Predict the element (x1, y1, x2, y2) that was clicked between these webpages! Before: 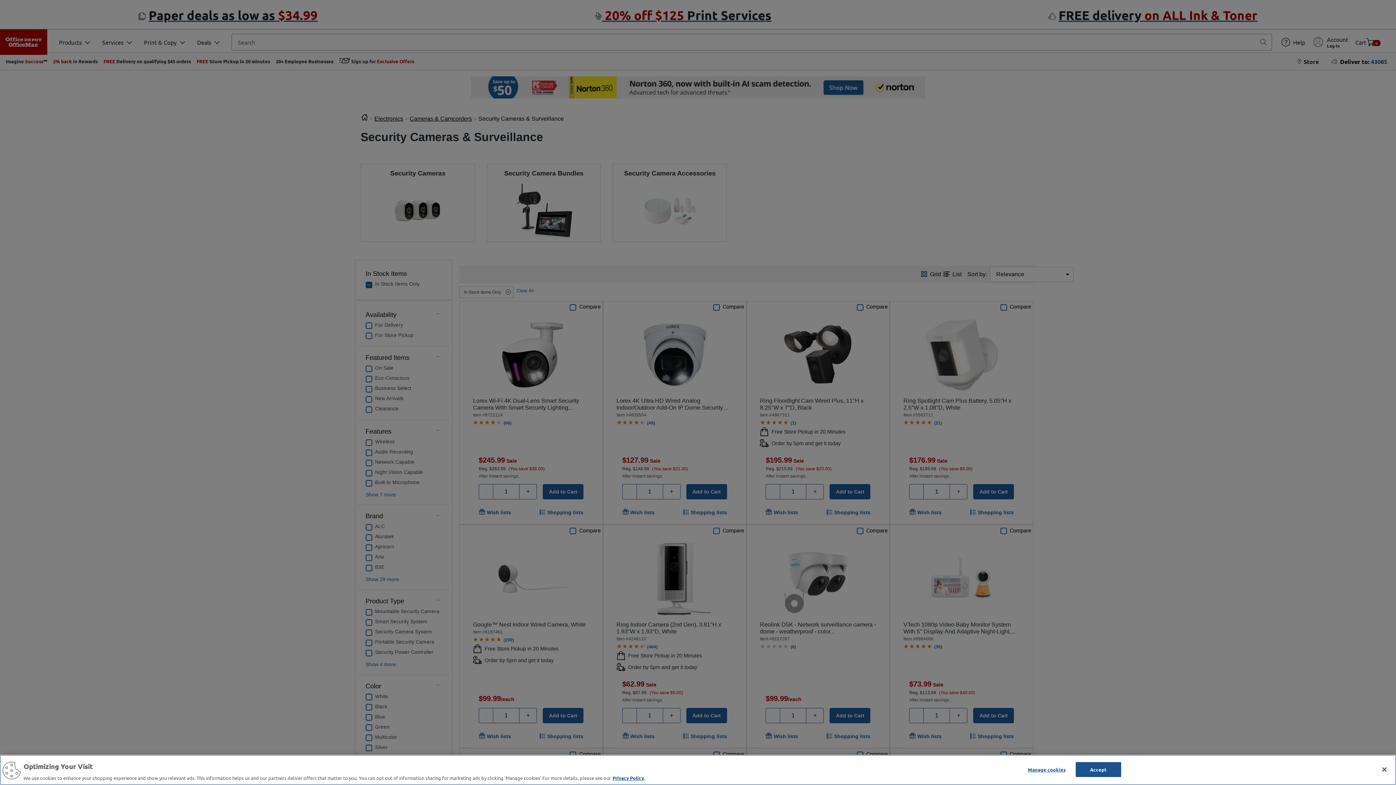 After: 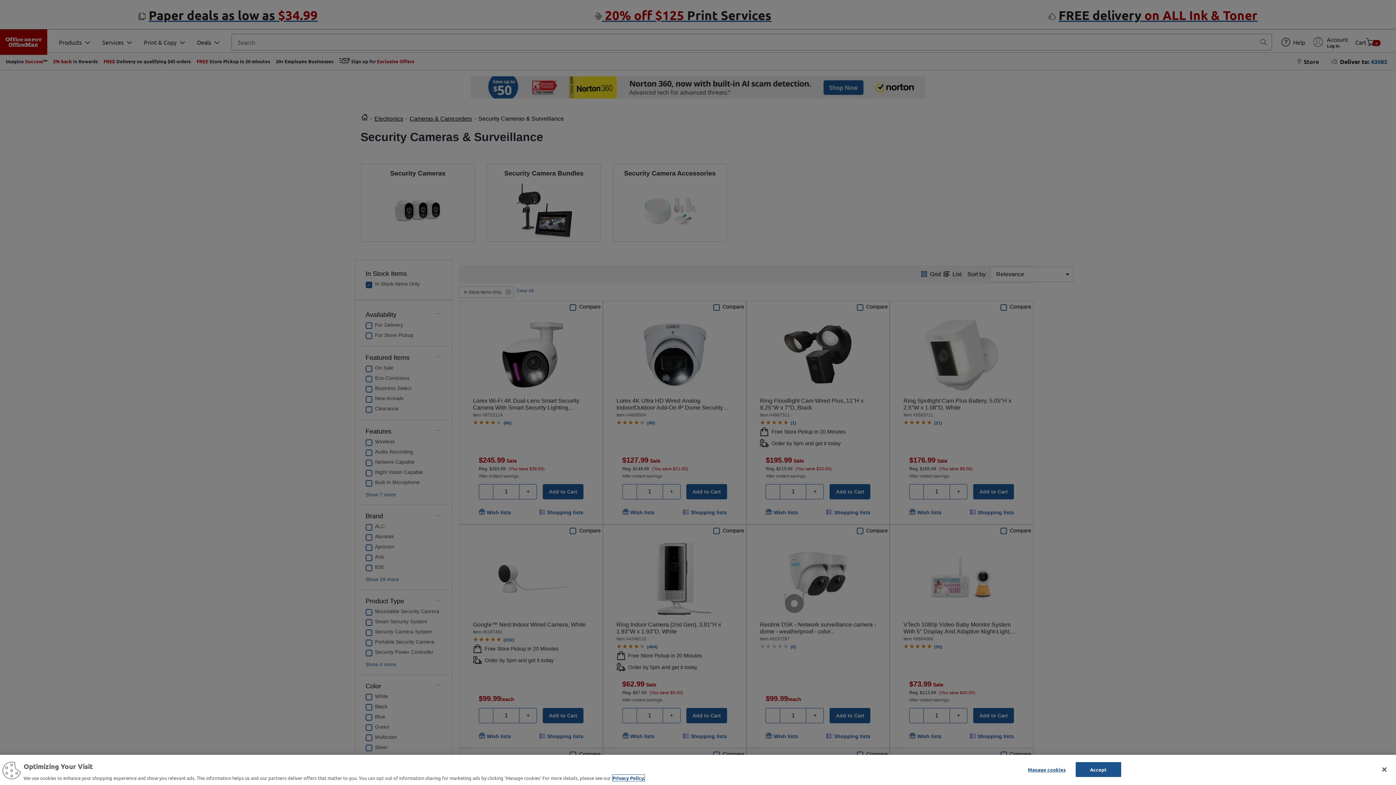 Action: bbox: (612, 777, 644, 783) label: More information about your privacy, opens in a new tab